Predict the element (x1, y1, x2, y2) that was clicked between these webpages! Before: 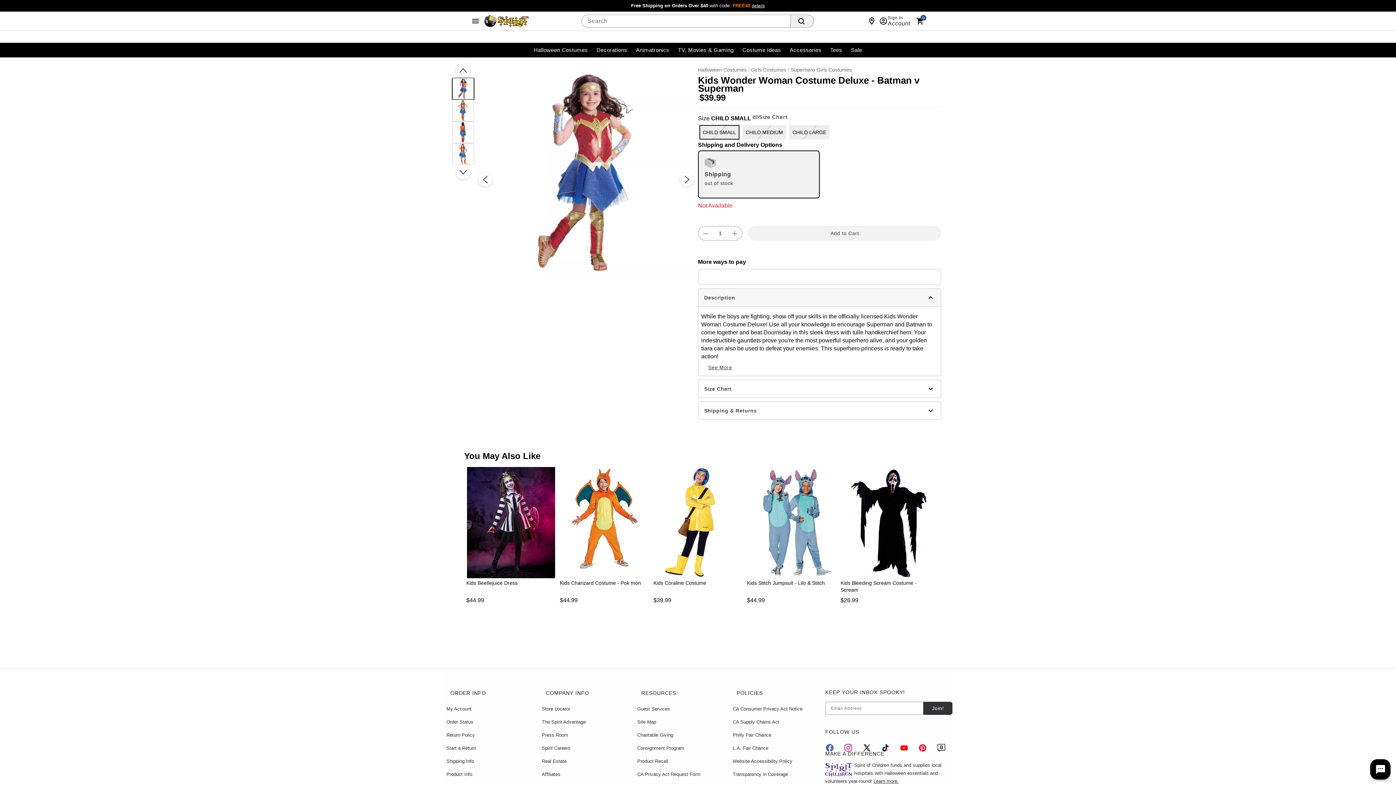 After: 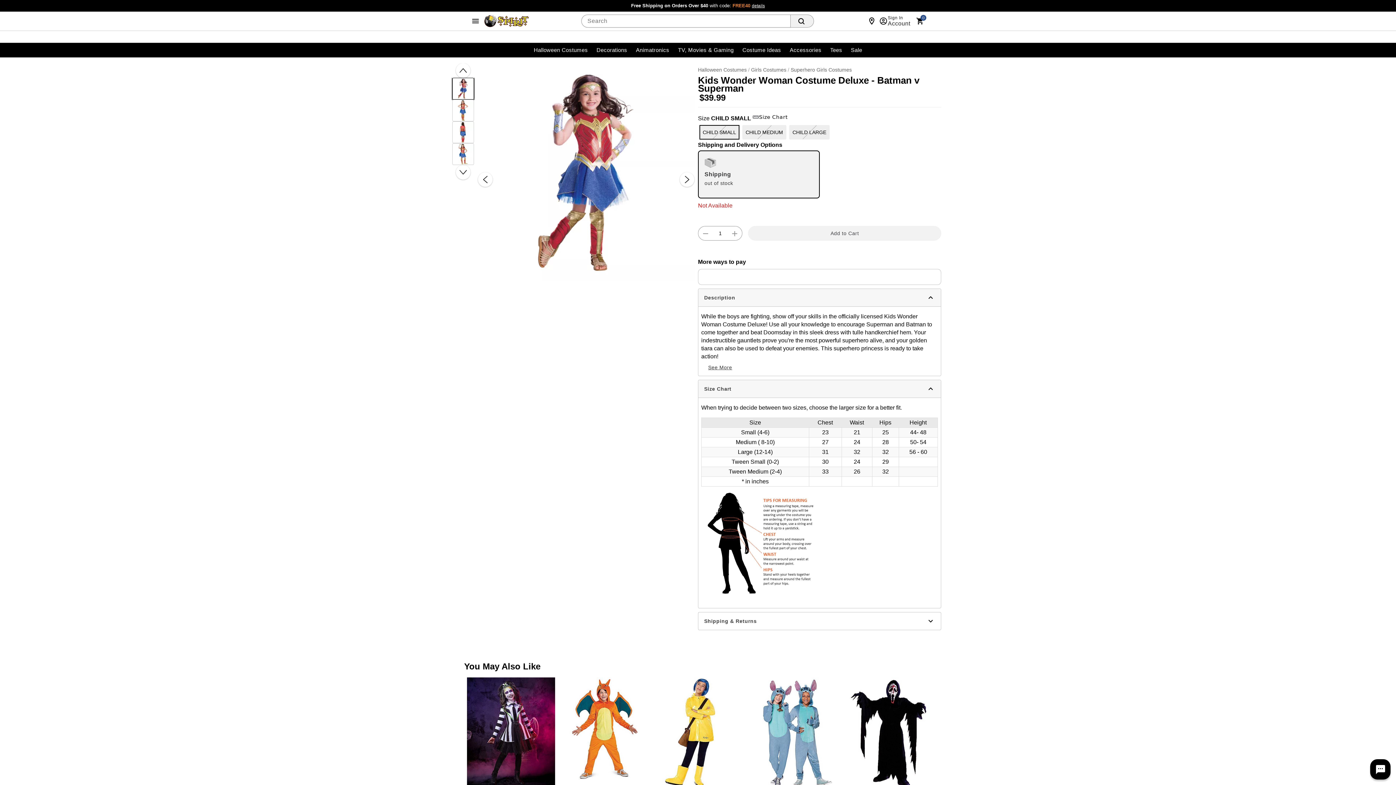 Action: bbox: (698, 380, 941, 397) label: Size Chart